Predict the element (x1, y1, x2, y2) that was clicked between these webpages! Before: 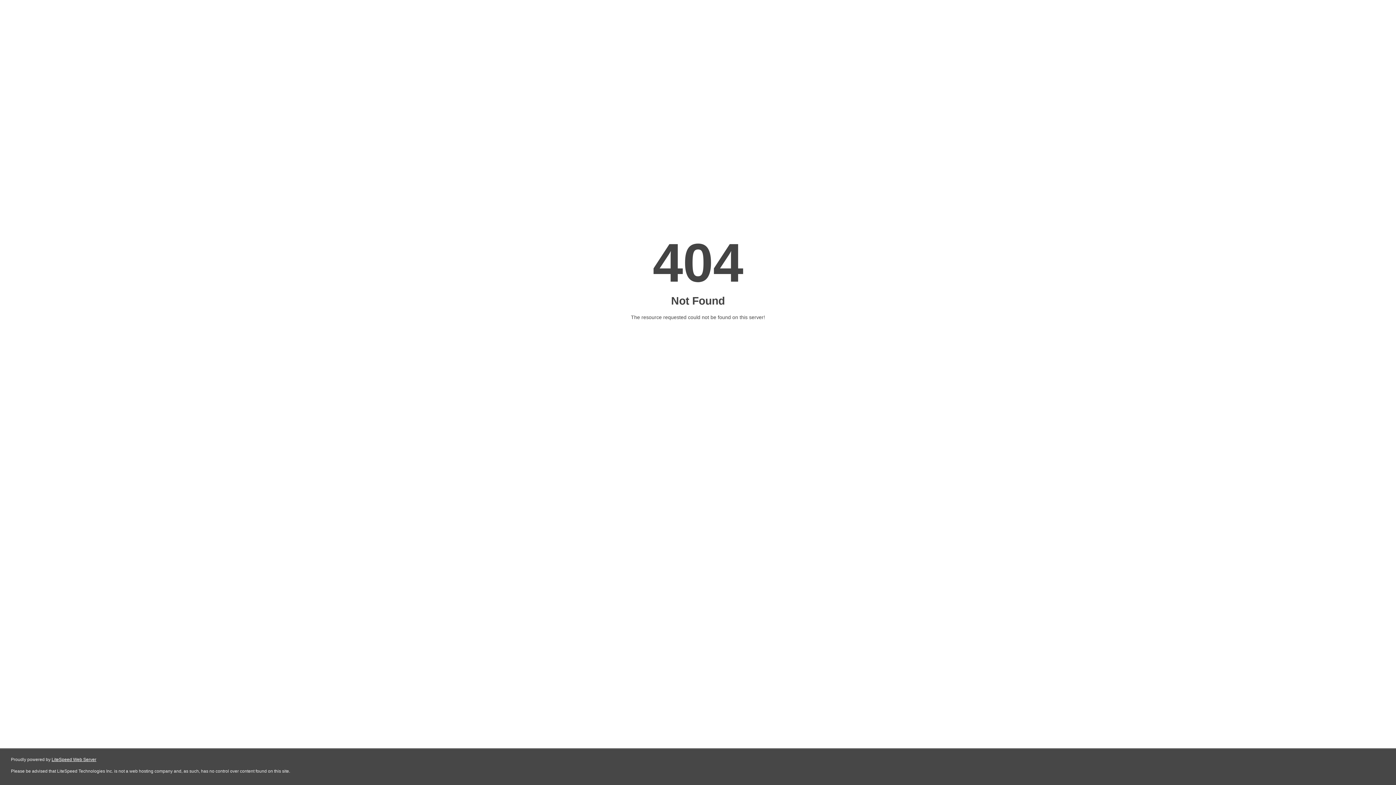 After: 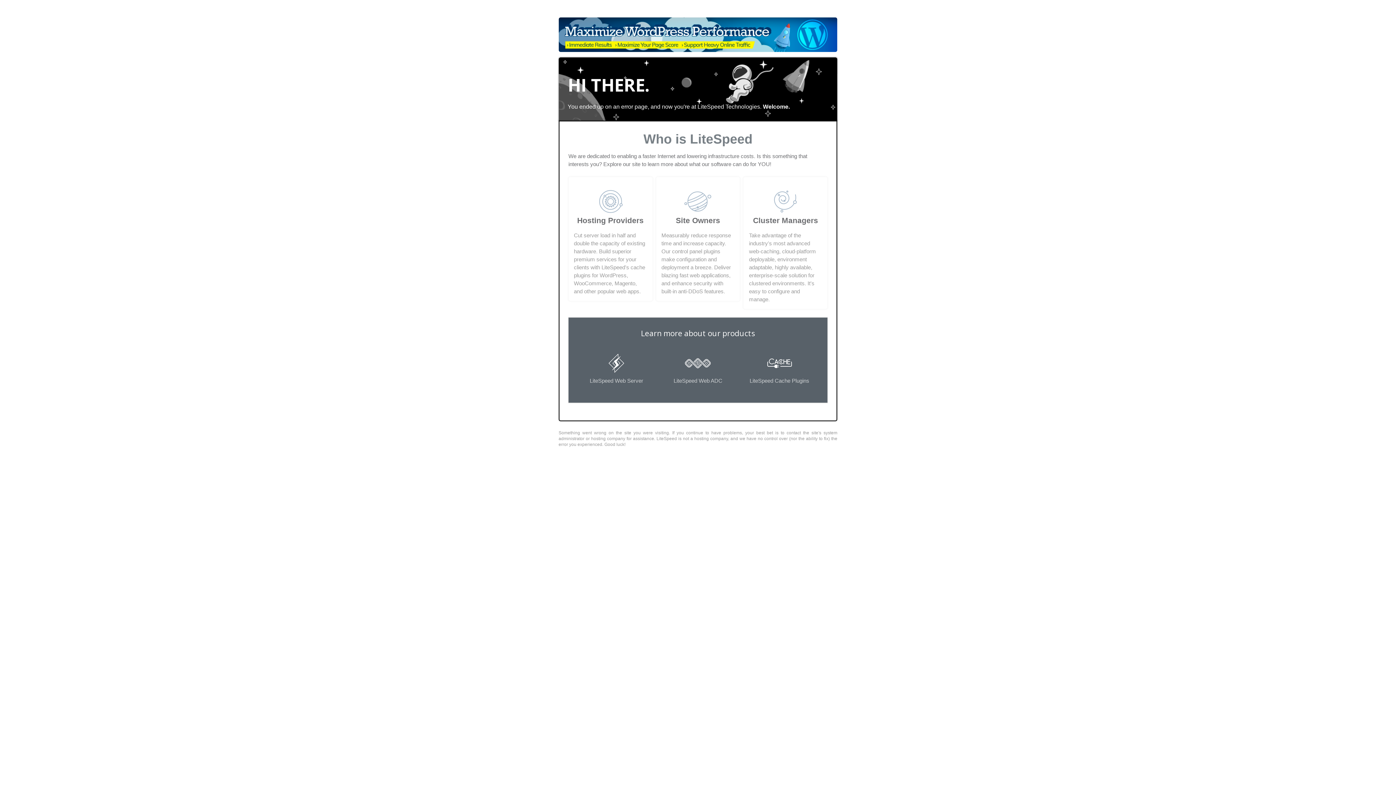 Action: label: LiteSpeed Web Server bbox: (51, 757, 96, 762)